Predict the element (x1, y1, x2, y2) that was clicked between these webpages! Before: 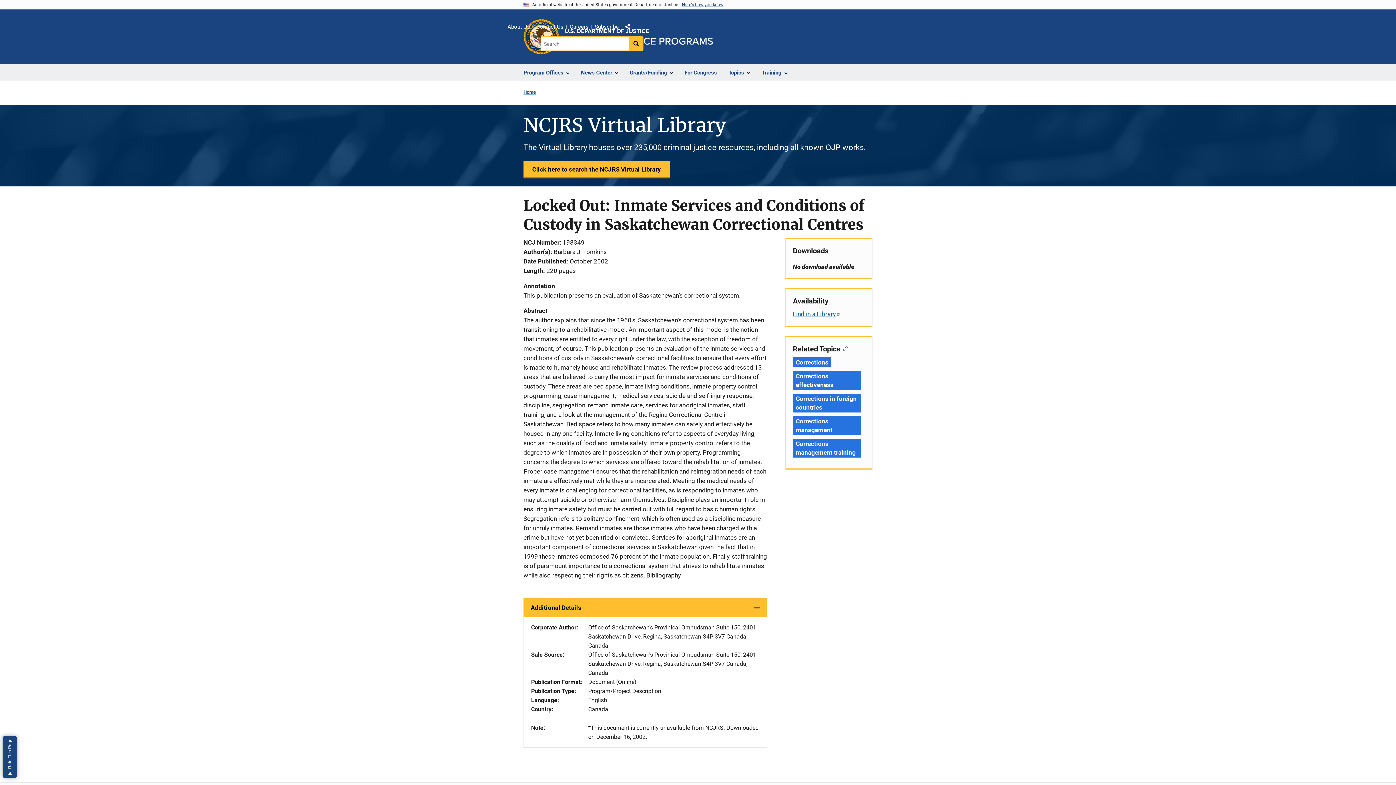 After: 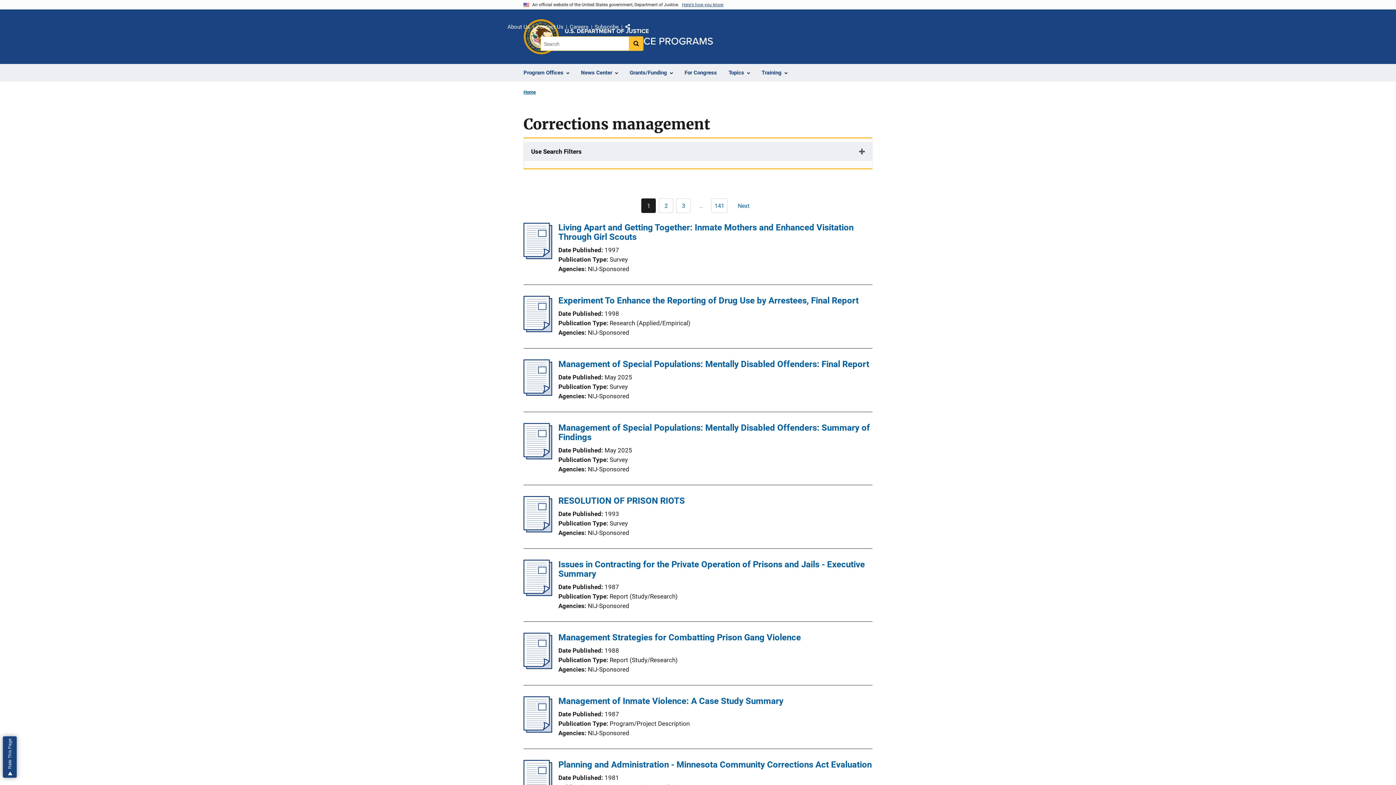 Action: bbox: (793, 416, 861, 435) label: Tags: Corrections management